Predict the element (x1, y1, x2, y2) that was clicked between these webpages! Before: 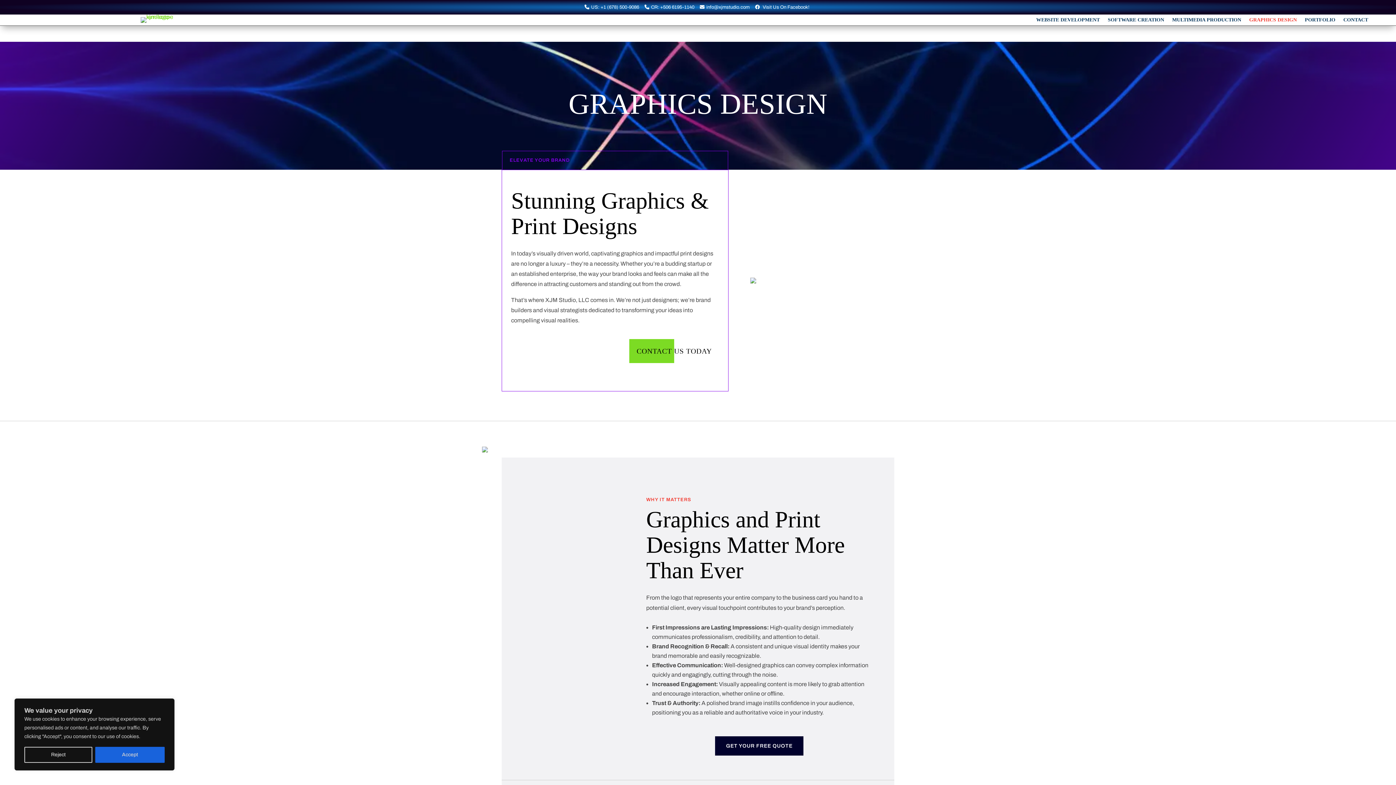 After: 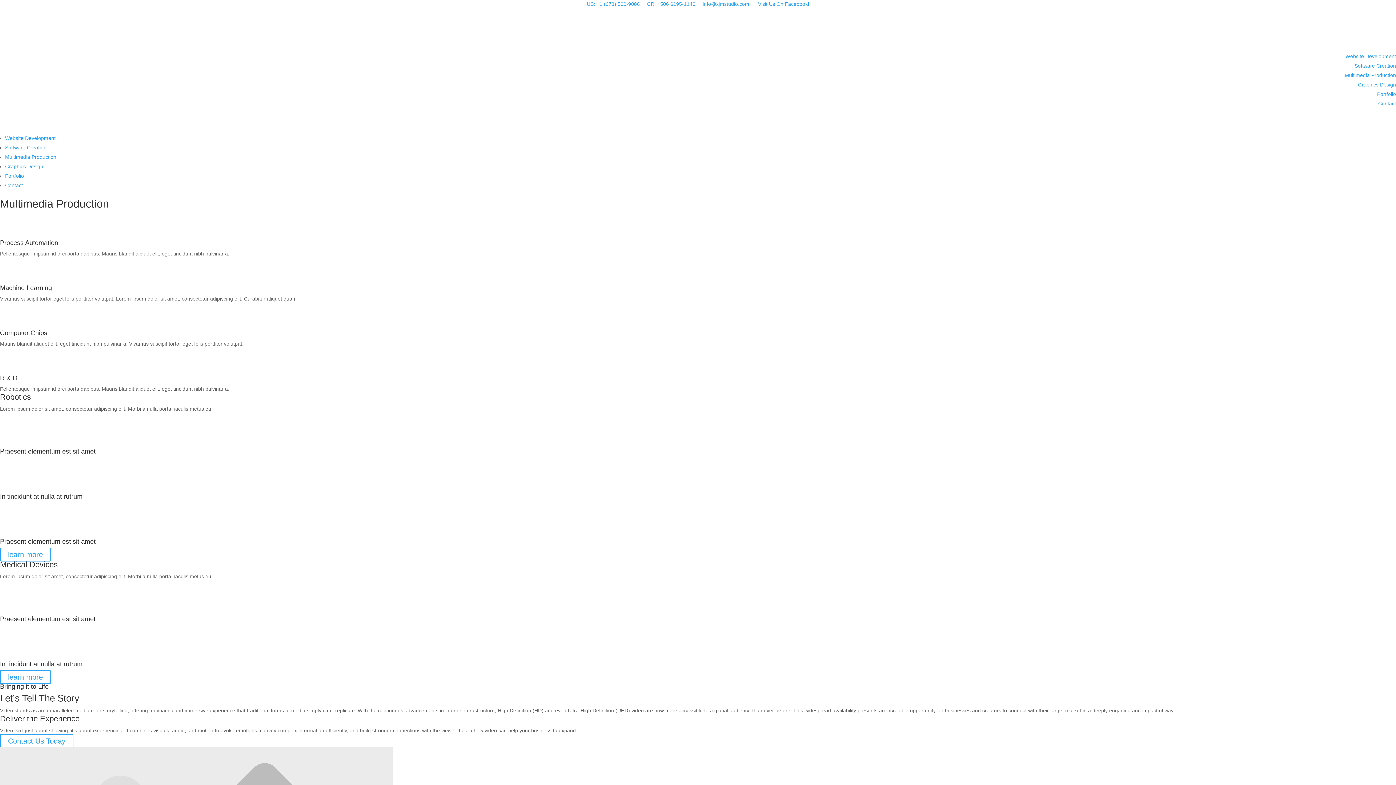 Action: label: MULTIMEDIA PRODUCTION bbox: (1172, 17, 1241, 25)